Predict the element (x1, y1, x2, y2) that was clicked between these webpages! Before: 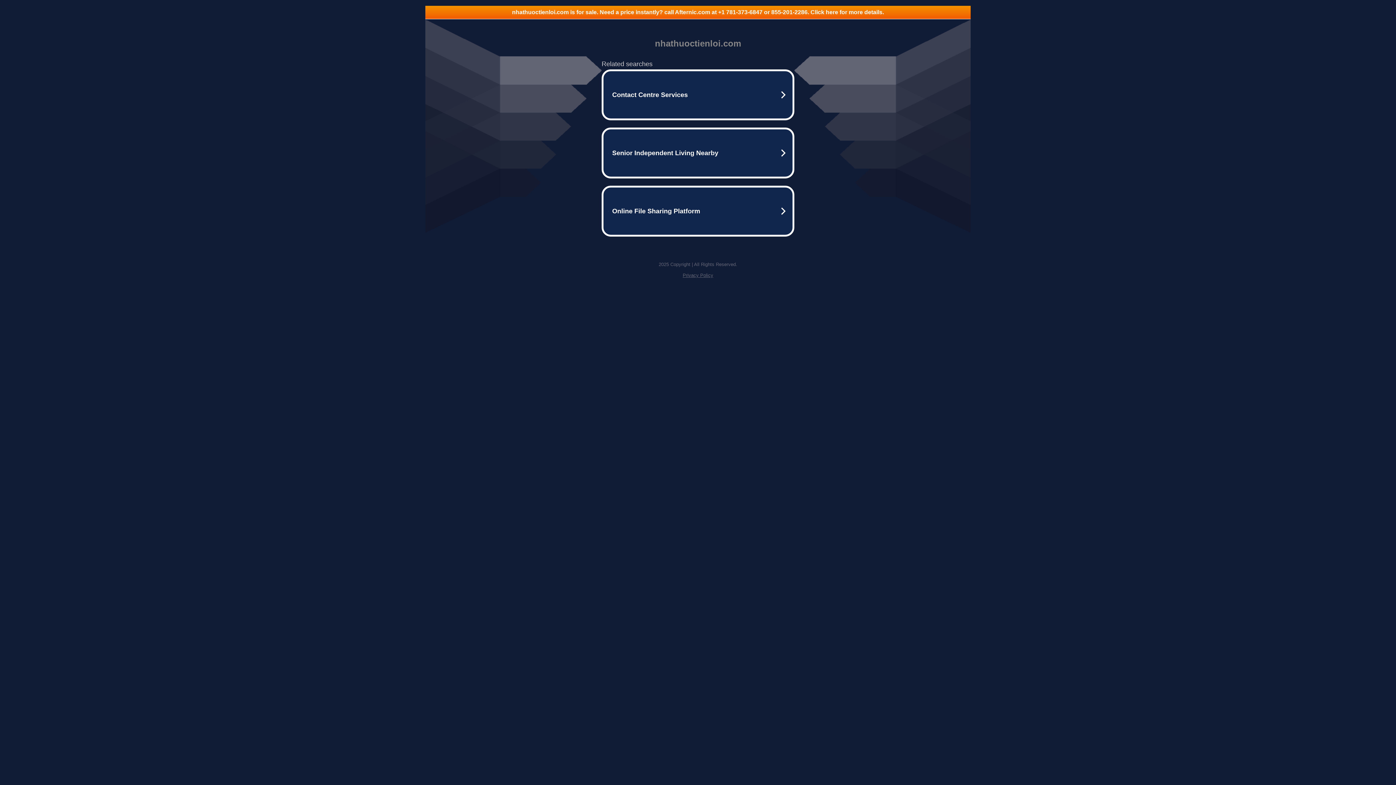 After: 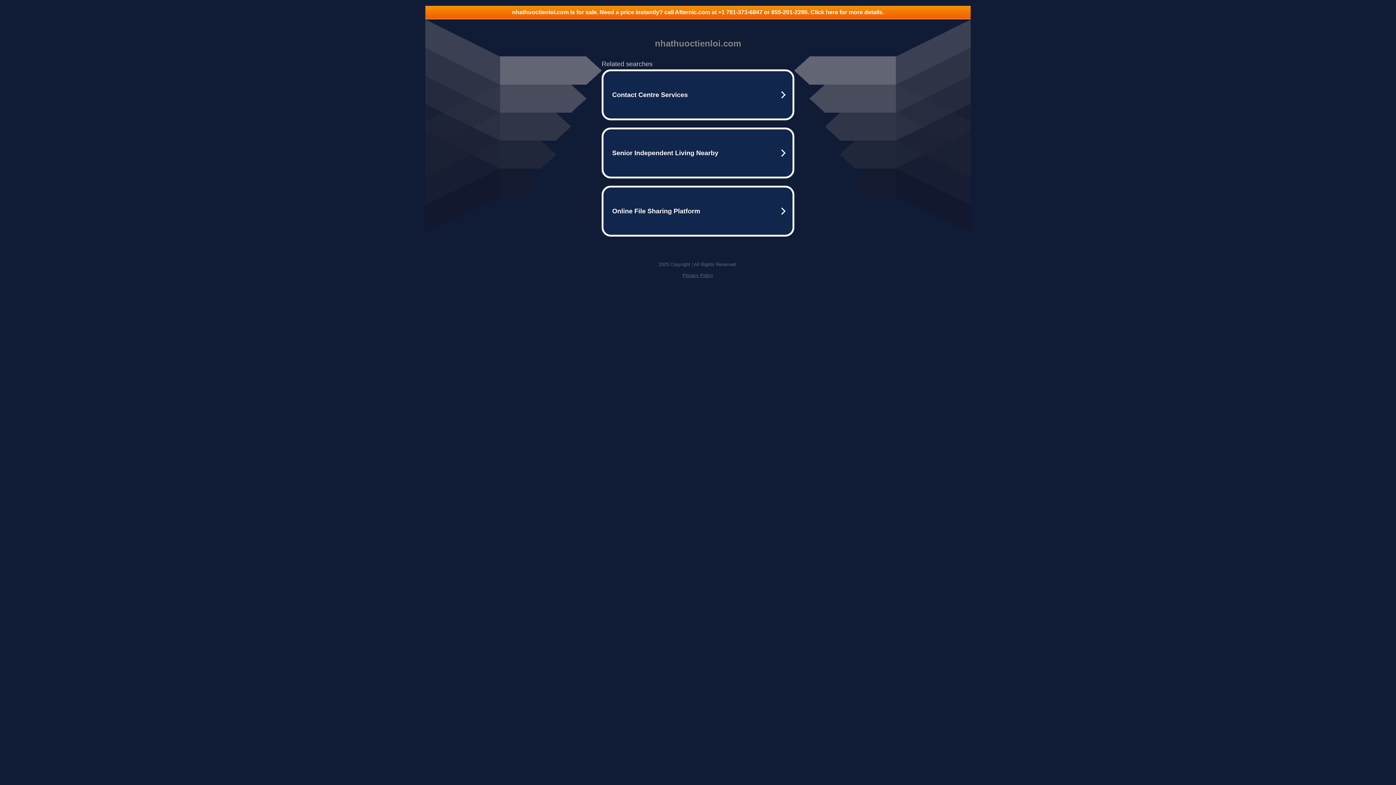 Action: label: Privacy Policy bbox: (682, 272, 713, 278)